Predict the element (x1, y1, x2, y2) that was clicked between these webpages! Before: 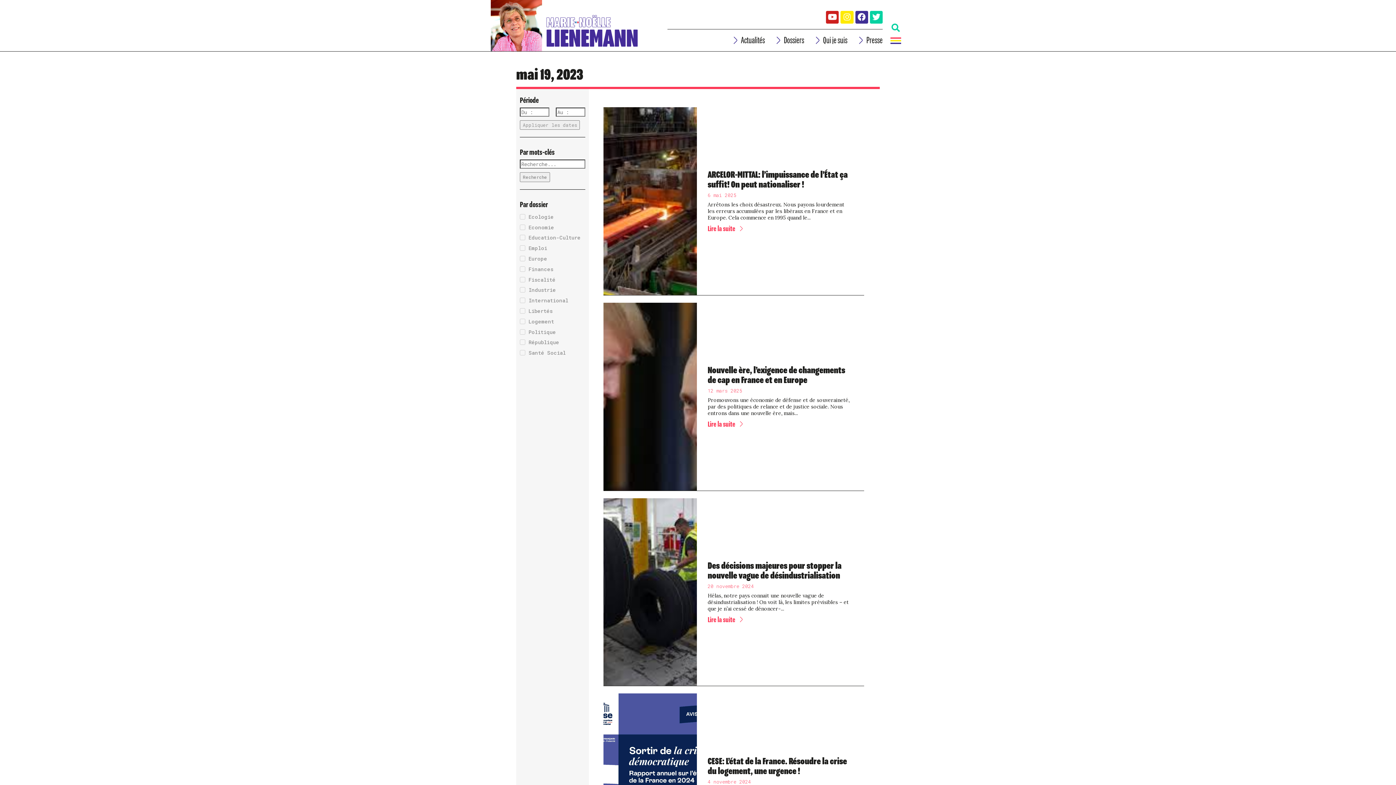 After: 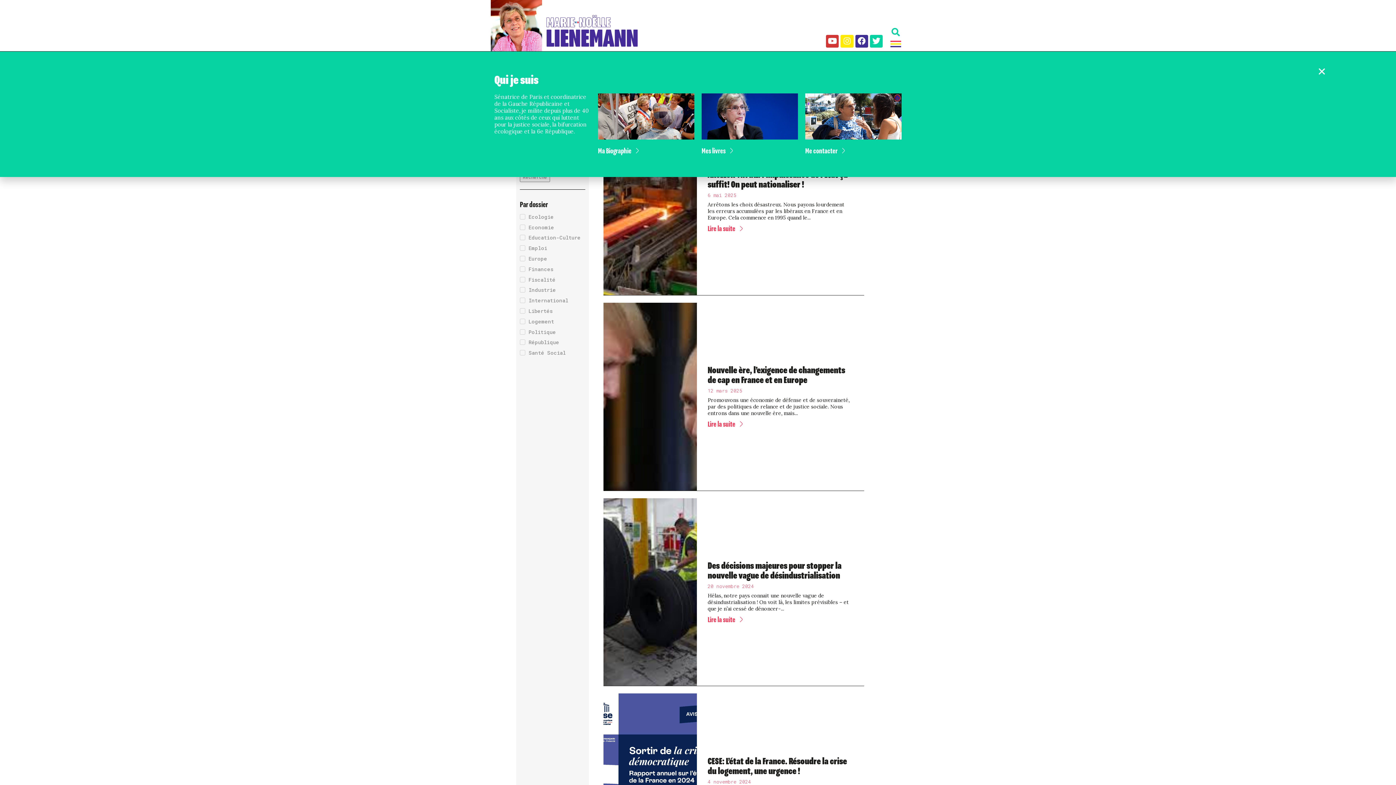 Action: label: Qui je suis bbox: (812, 36, 847, 43)